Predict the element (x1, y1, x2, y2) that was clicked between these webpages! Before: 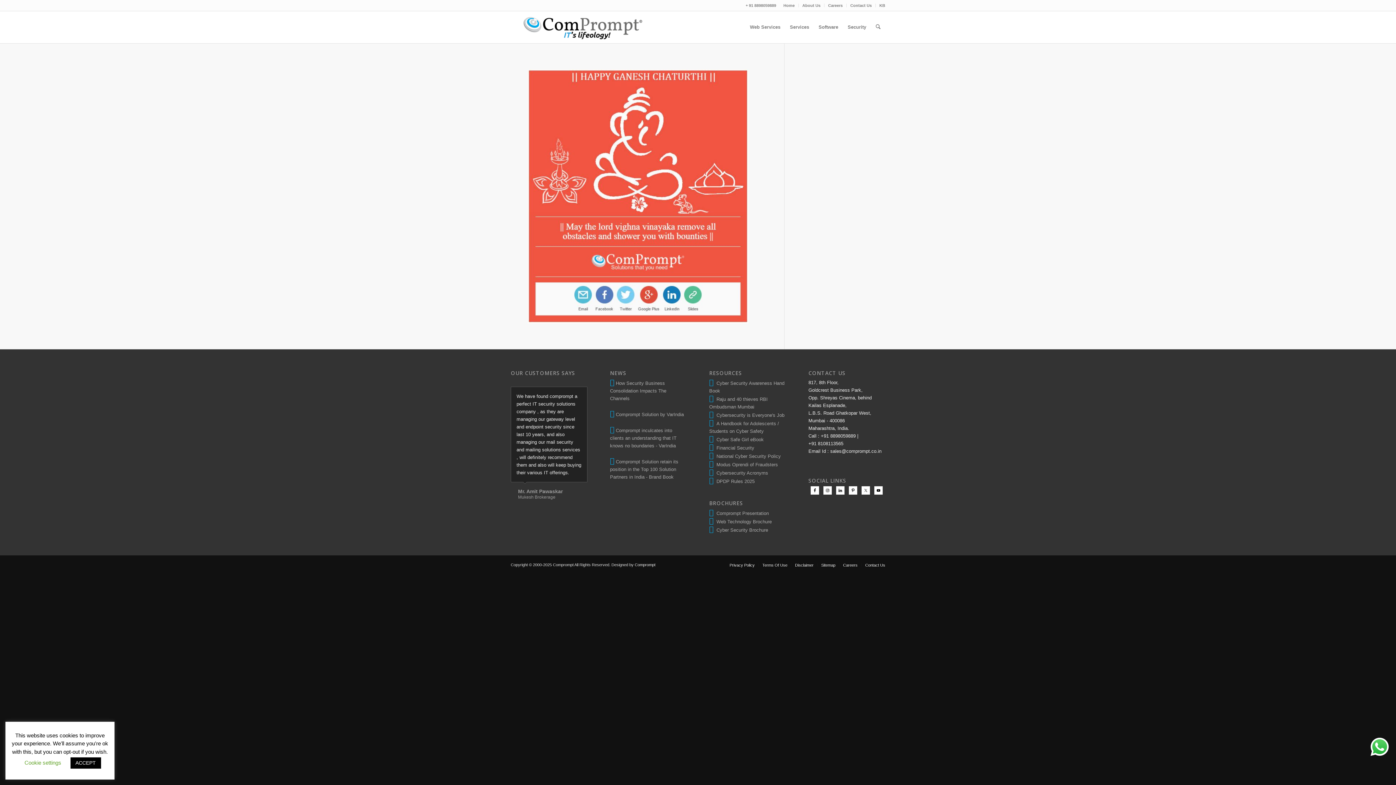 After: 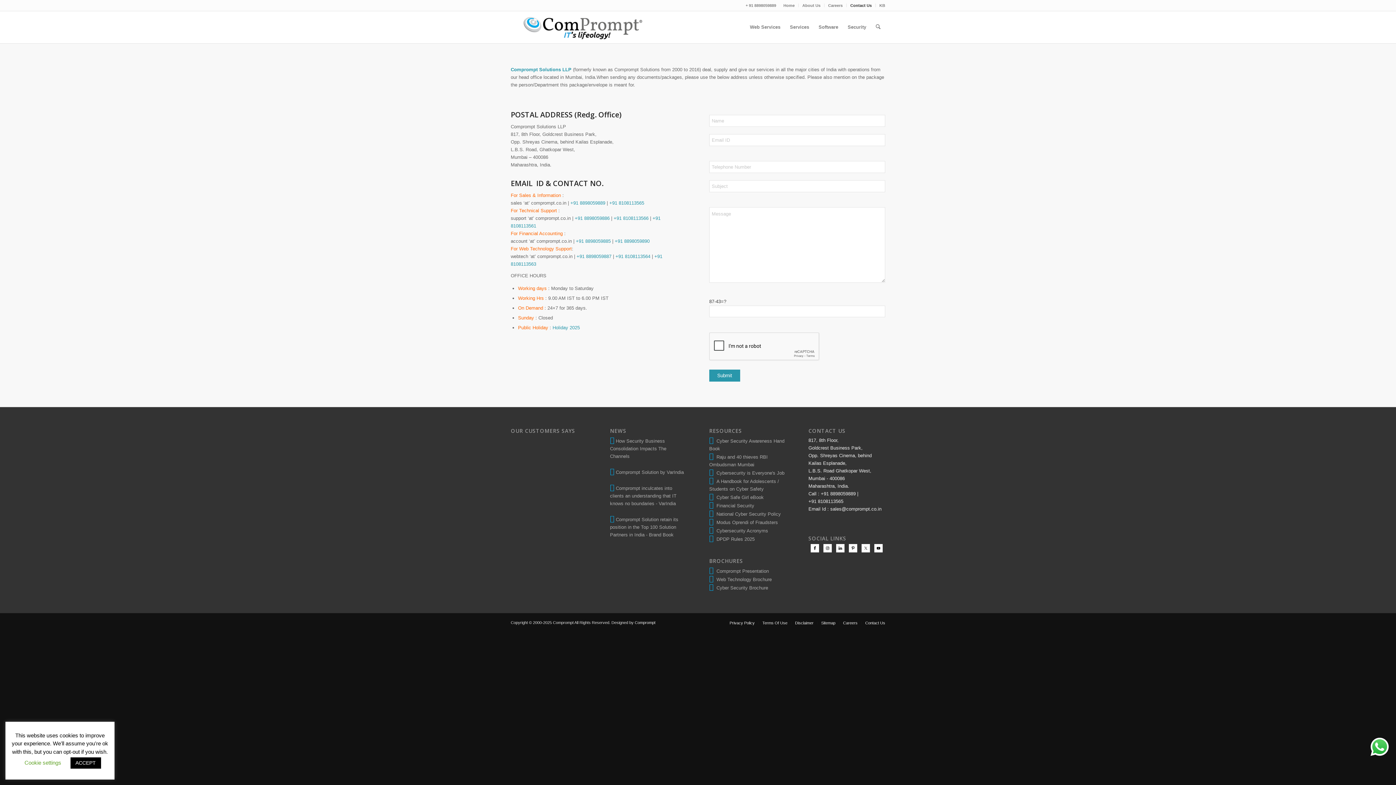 Action: label: Contact Us bbox: (865, 563, 885, 567)